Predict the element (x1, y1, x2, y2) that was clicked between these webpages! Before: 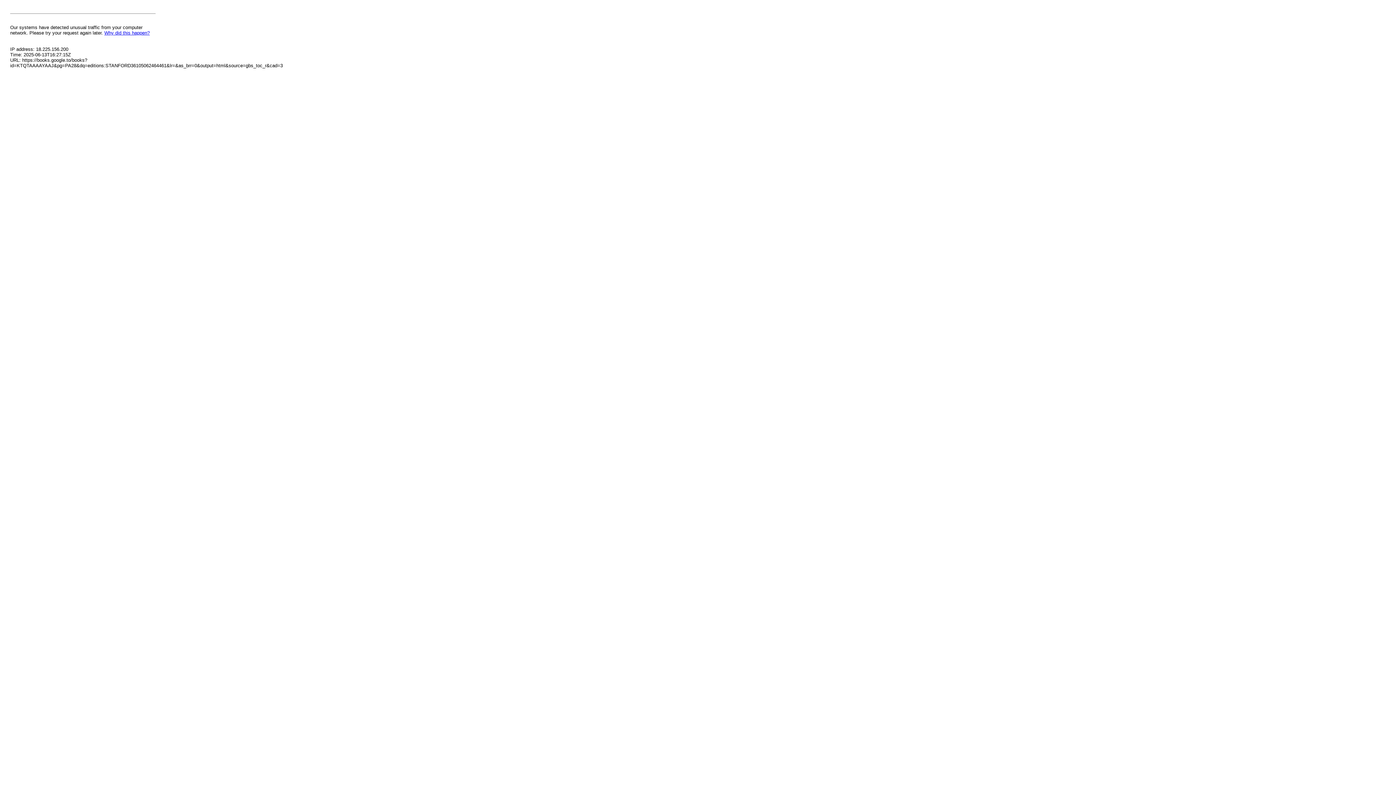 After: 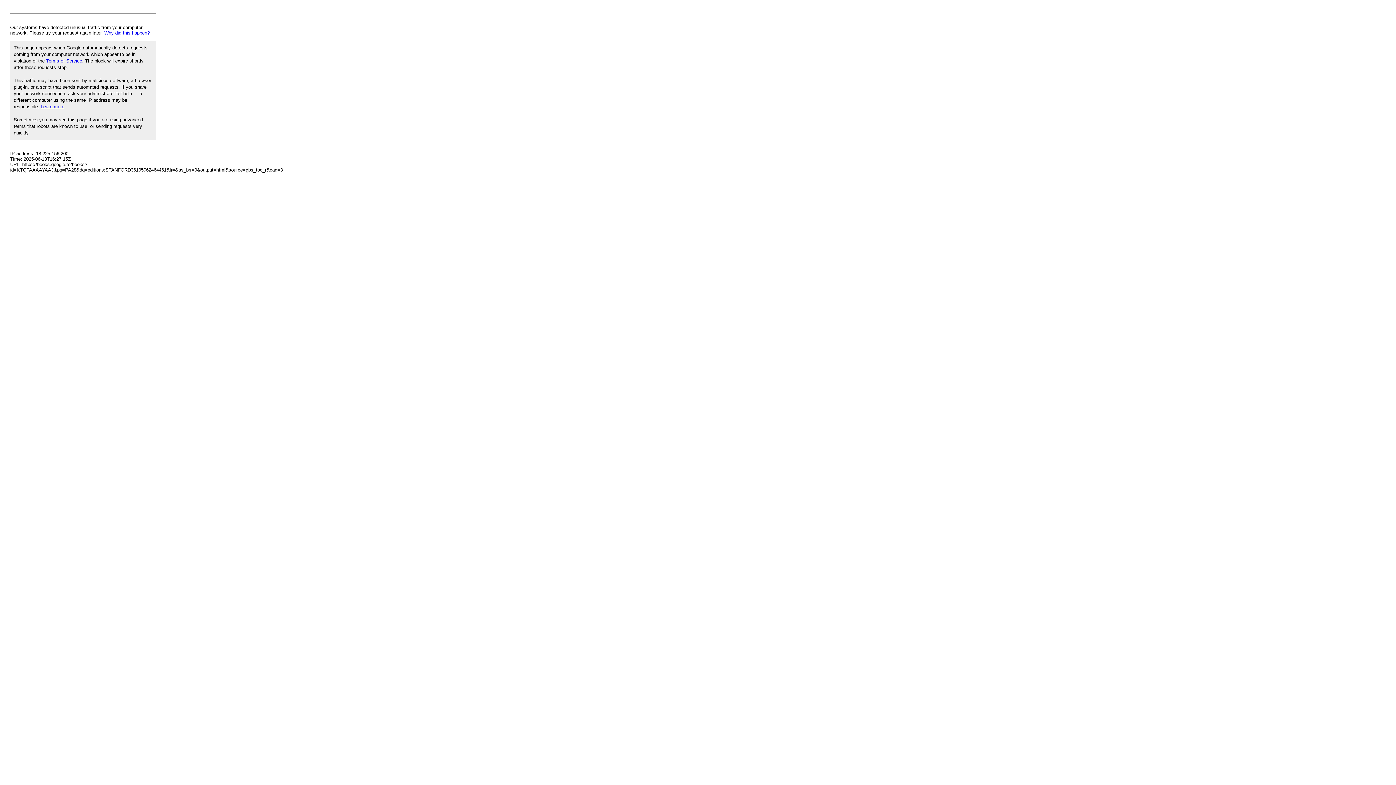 Action: bbox: (104, 30, 149, 35) label: Why did this happen?